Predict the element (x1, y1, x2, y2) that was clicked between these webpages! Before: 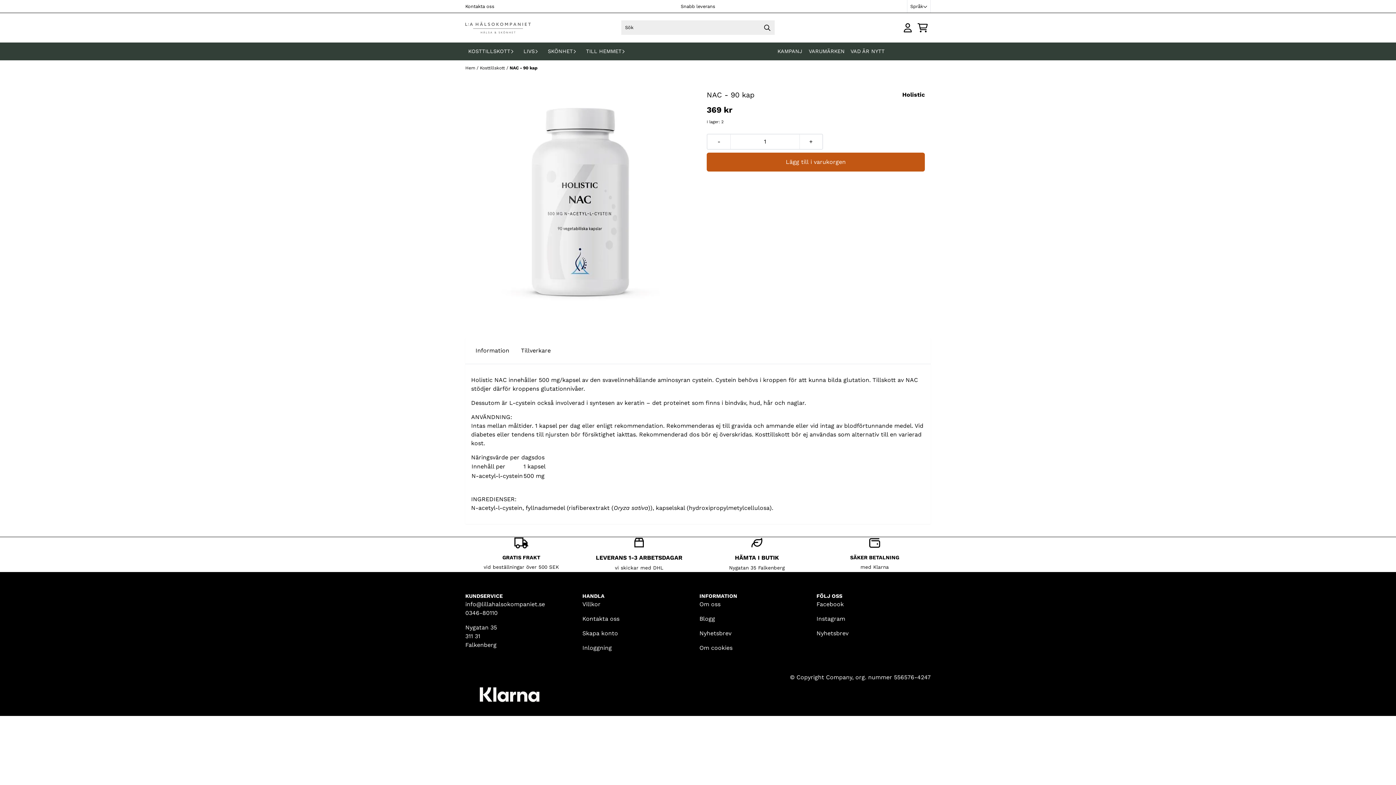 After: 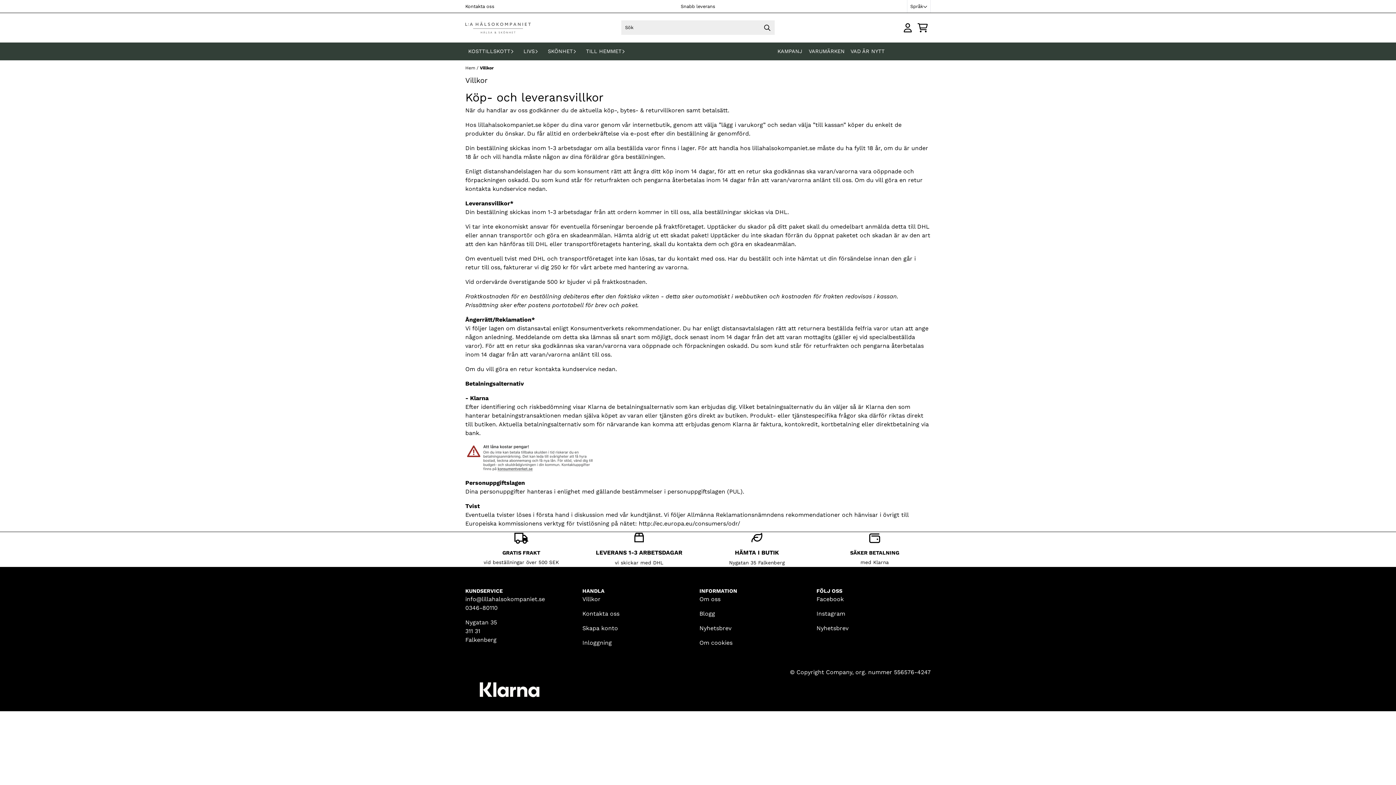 Action: label: Villkor bbox: (582, 601, 600, 607)